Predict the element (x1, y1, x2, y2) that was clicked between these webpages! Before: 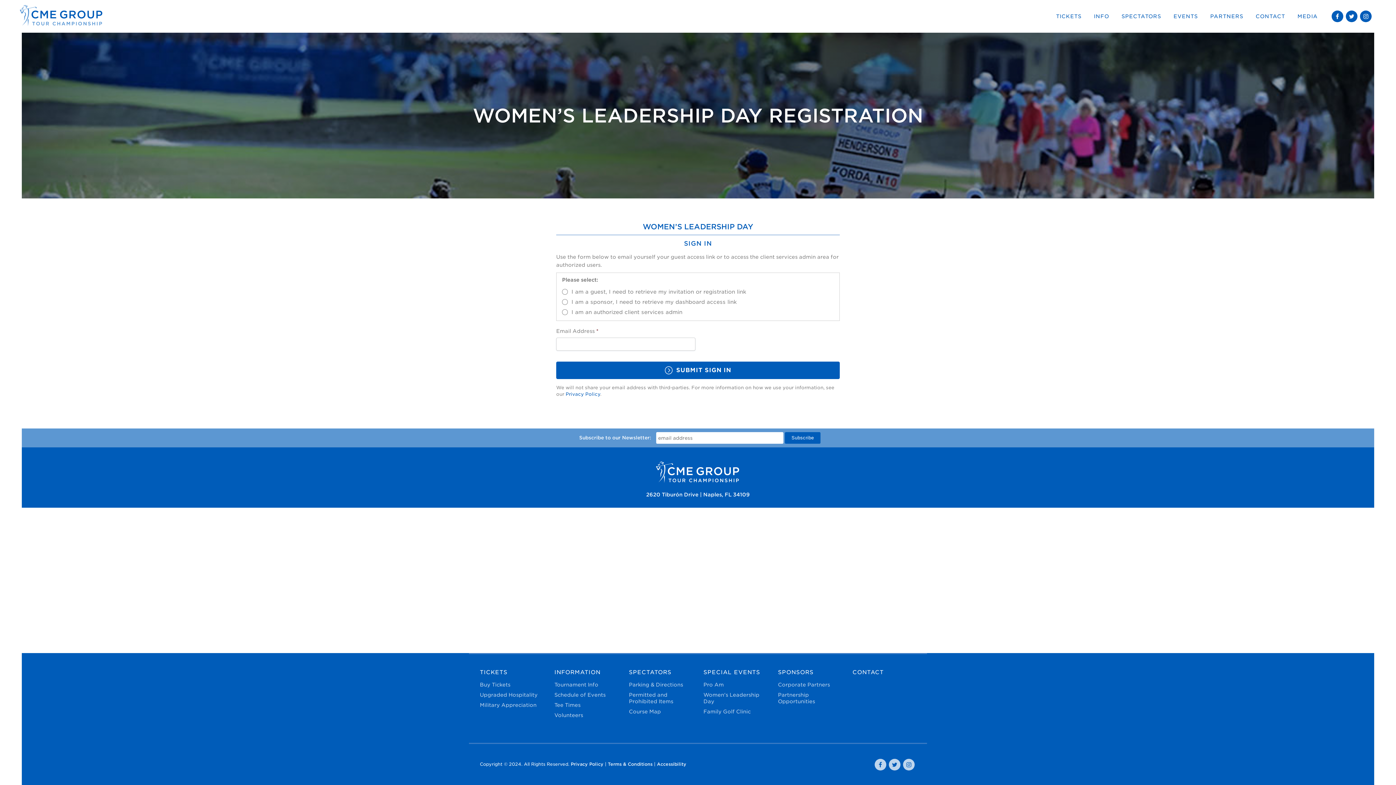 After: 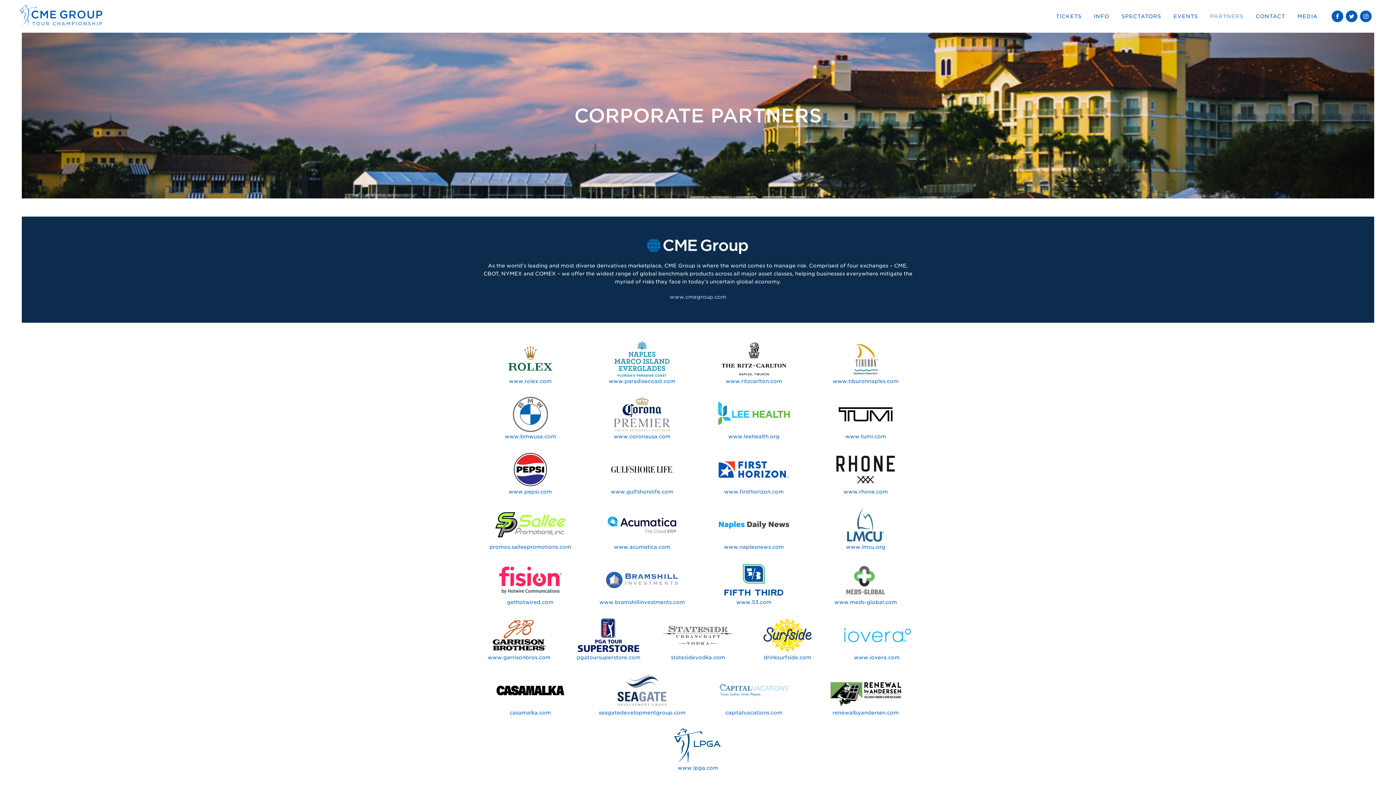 Action: bbox: (778, 669, 813, 681) label: SPONSORS